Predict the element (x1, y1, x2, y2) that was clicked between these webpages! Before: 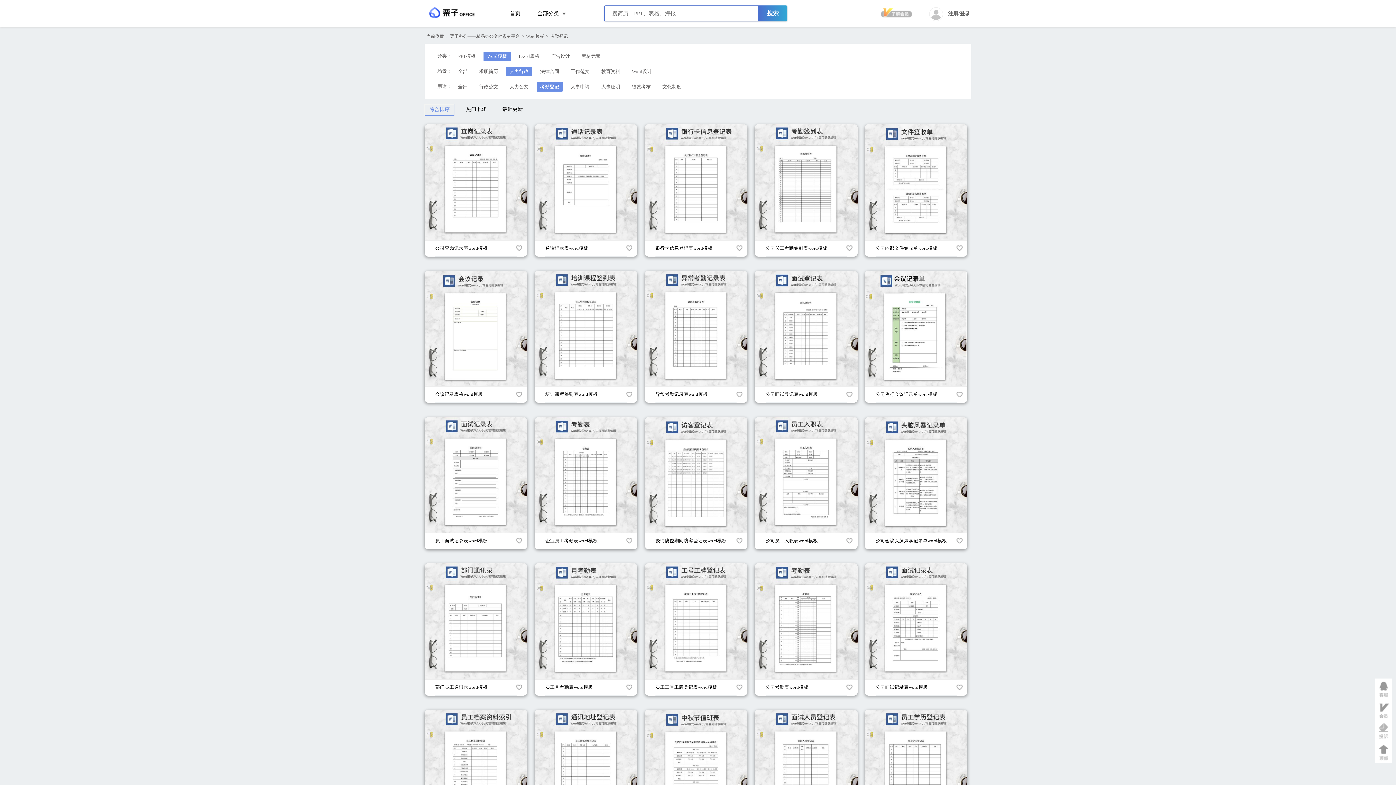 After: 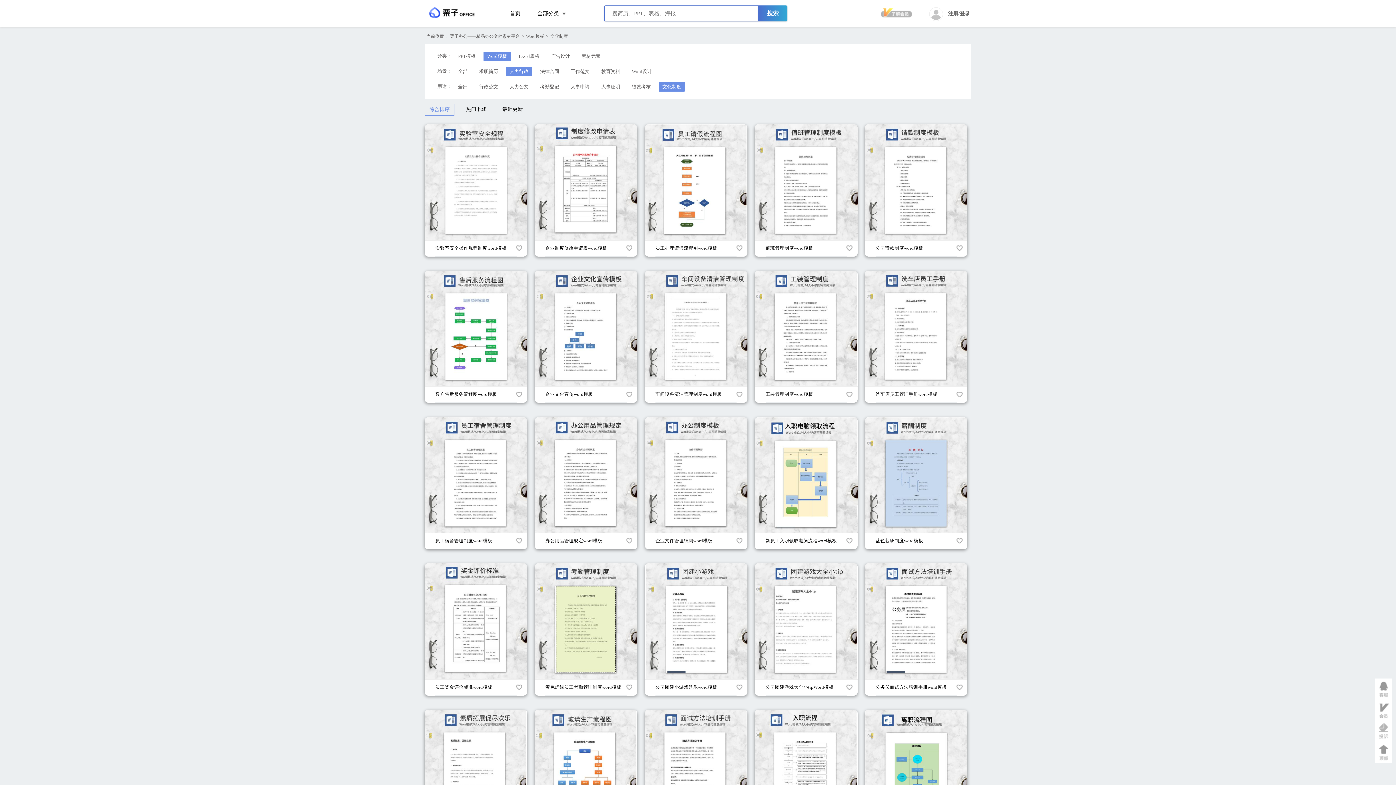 Action: bbox: (658, 82, 685, 91) label: 文化制度